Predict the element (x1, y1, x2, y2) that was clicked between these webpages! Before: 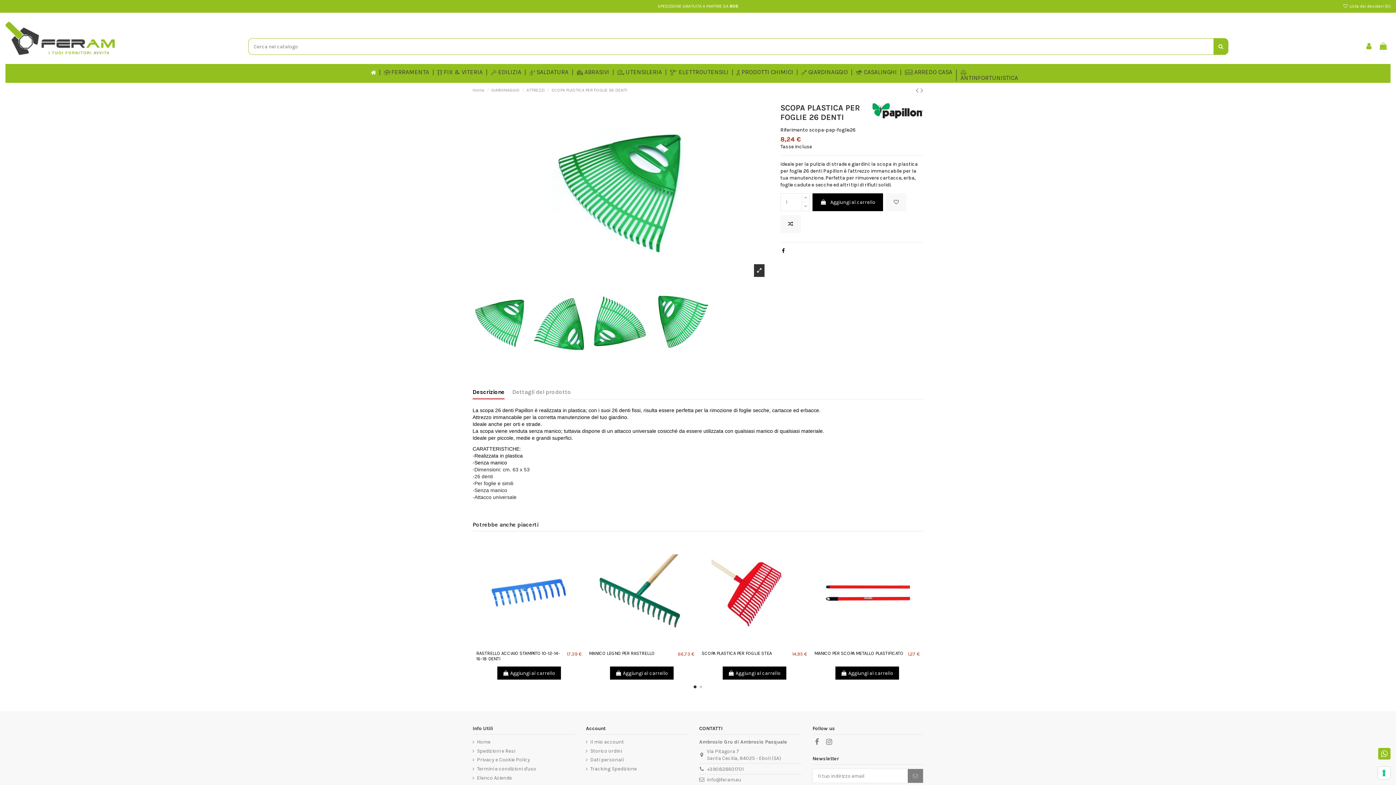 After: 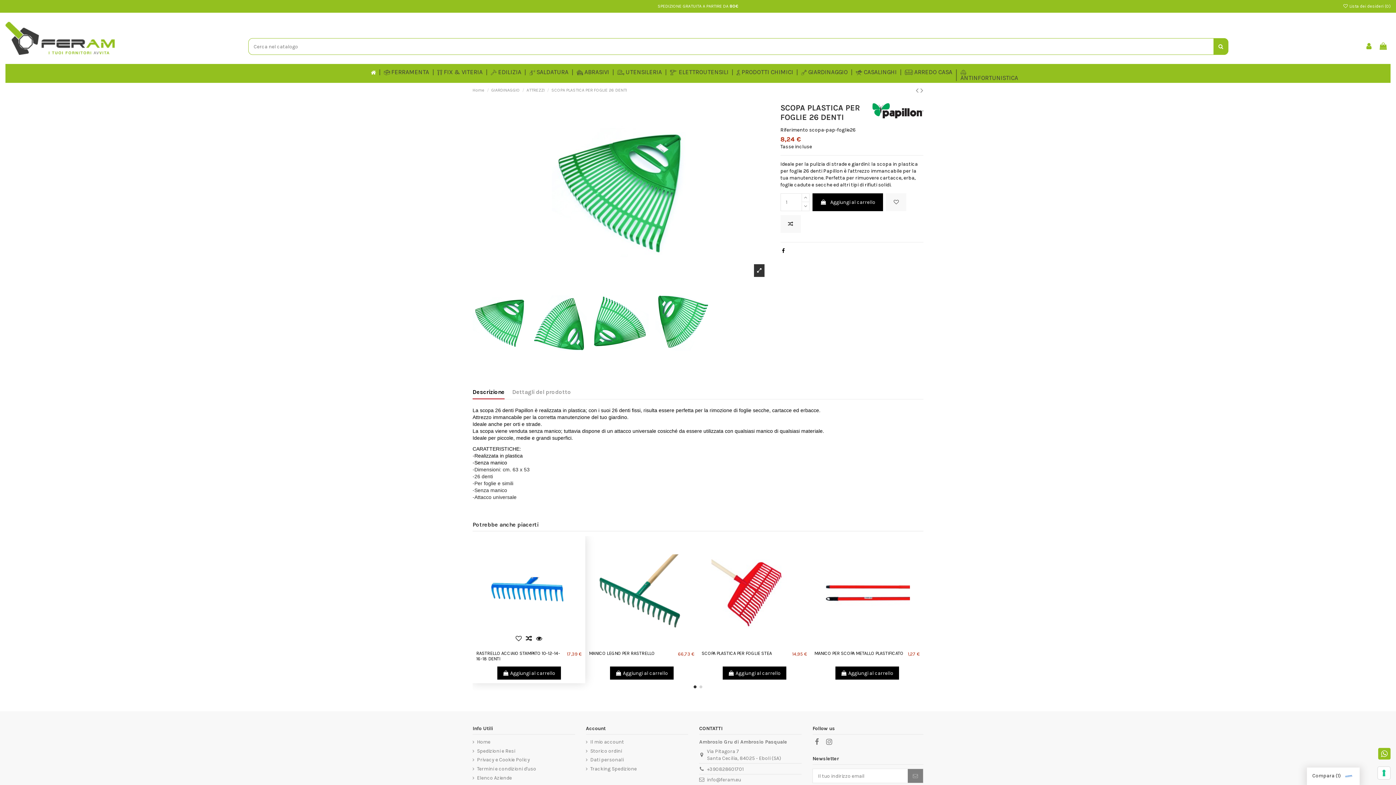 Action: bbox: (523, 639, 534, 649)